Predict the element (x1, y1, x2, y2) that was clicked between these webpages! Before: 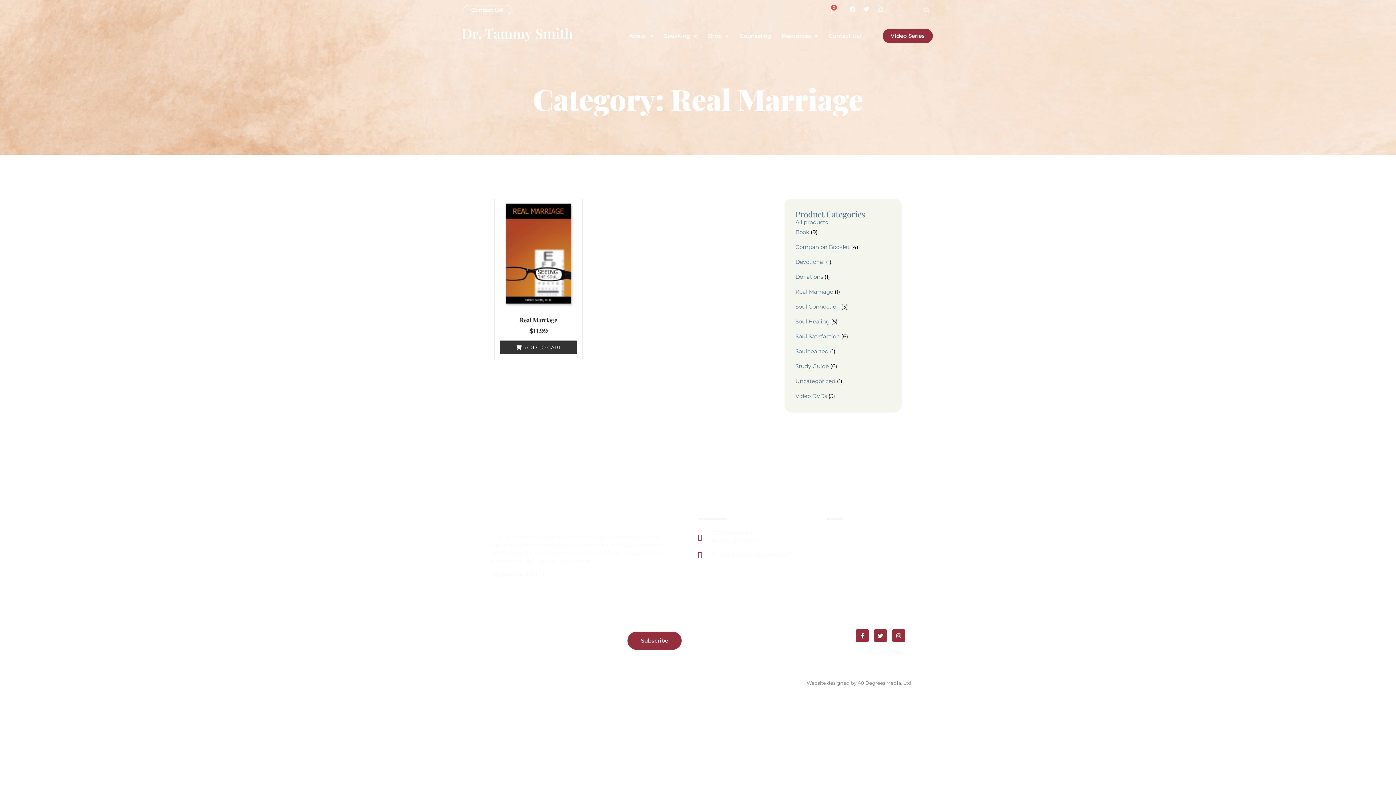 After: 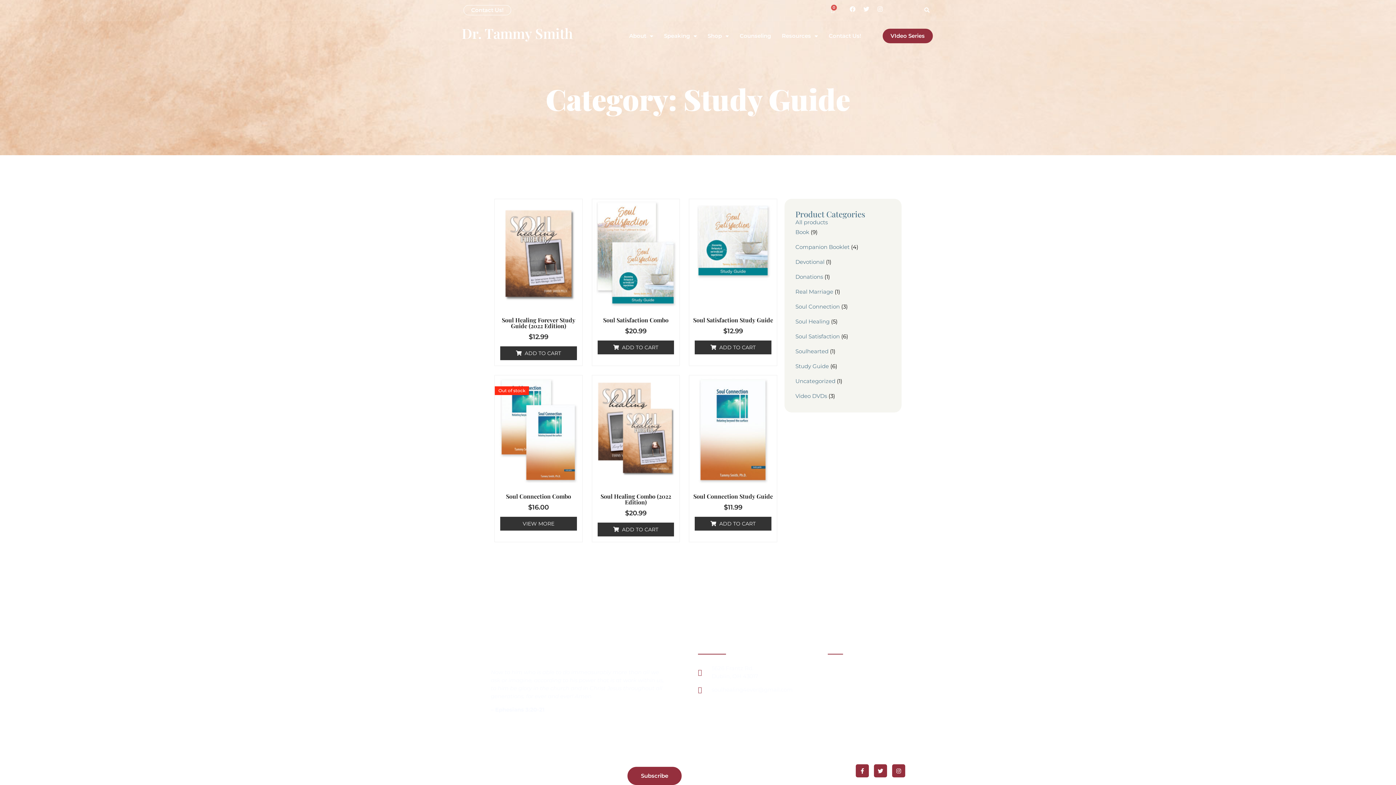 Action: label: Visit product category Study Guide bbox: (795, 360, 890, 372)